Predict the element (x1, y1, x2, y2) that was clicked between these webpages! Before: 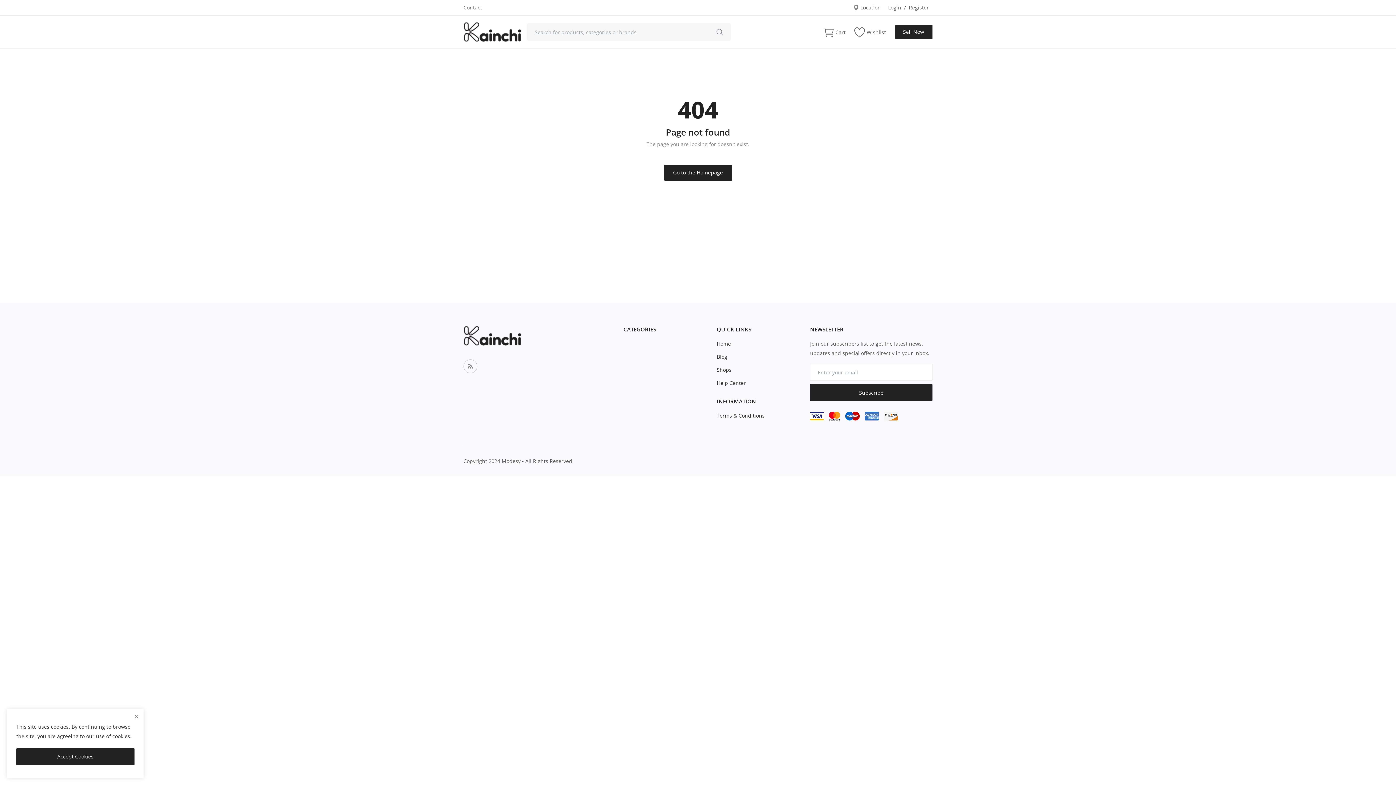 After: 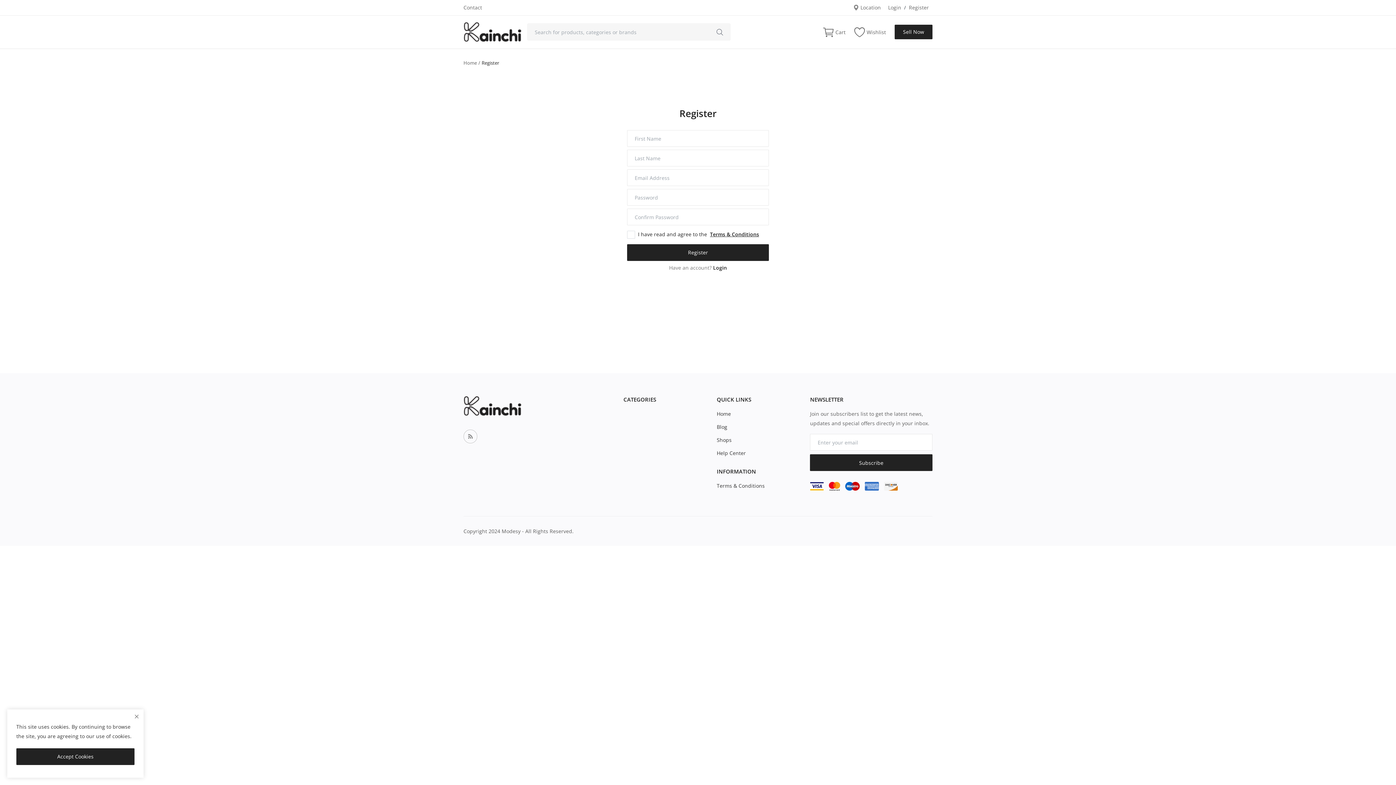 Action: label: Register bbox: (909, 2, 929, 12)